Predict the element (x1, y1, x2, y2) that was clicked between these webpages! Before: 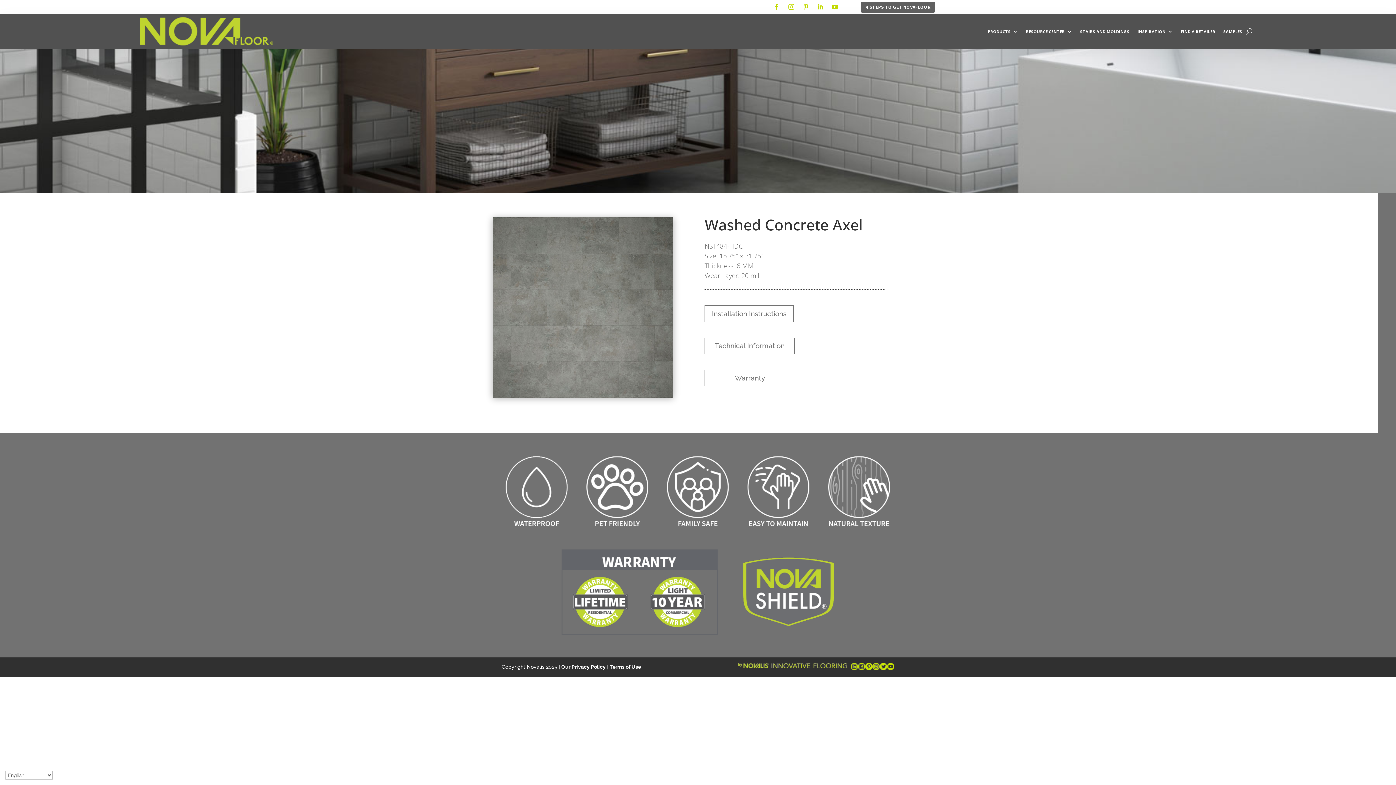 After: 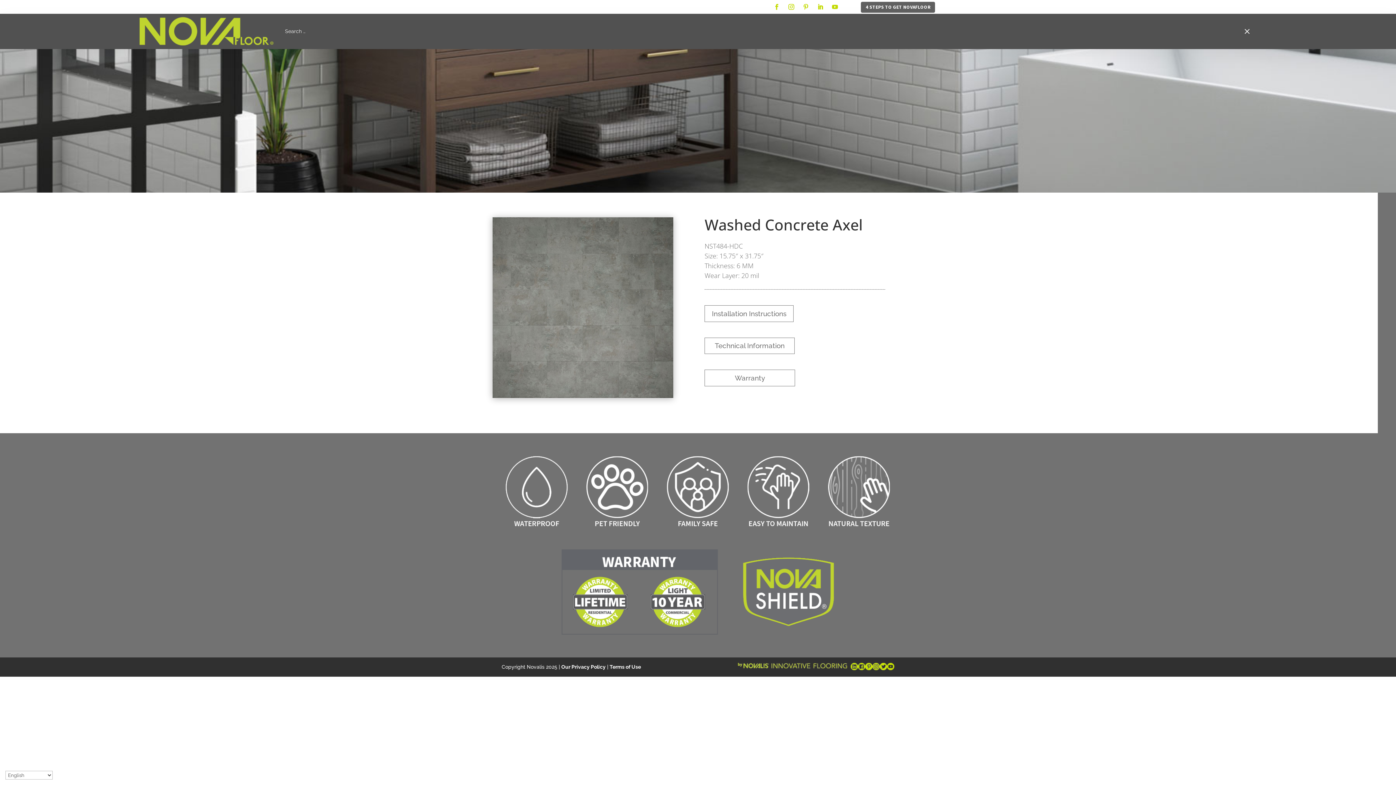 Action: bbox: (1246, 16, 1252, 46)